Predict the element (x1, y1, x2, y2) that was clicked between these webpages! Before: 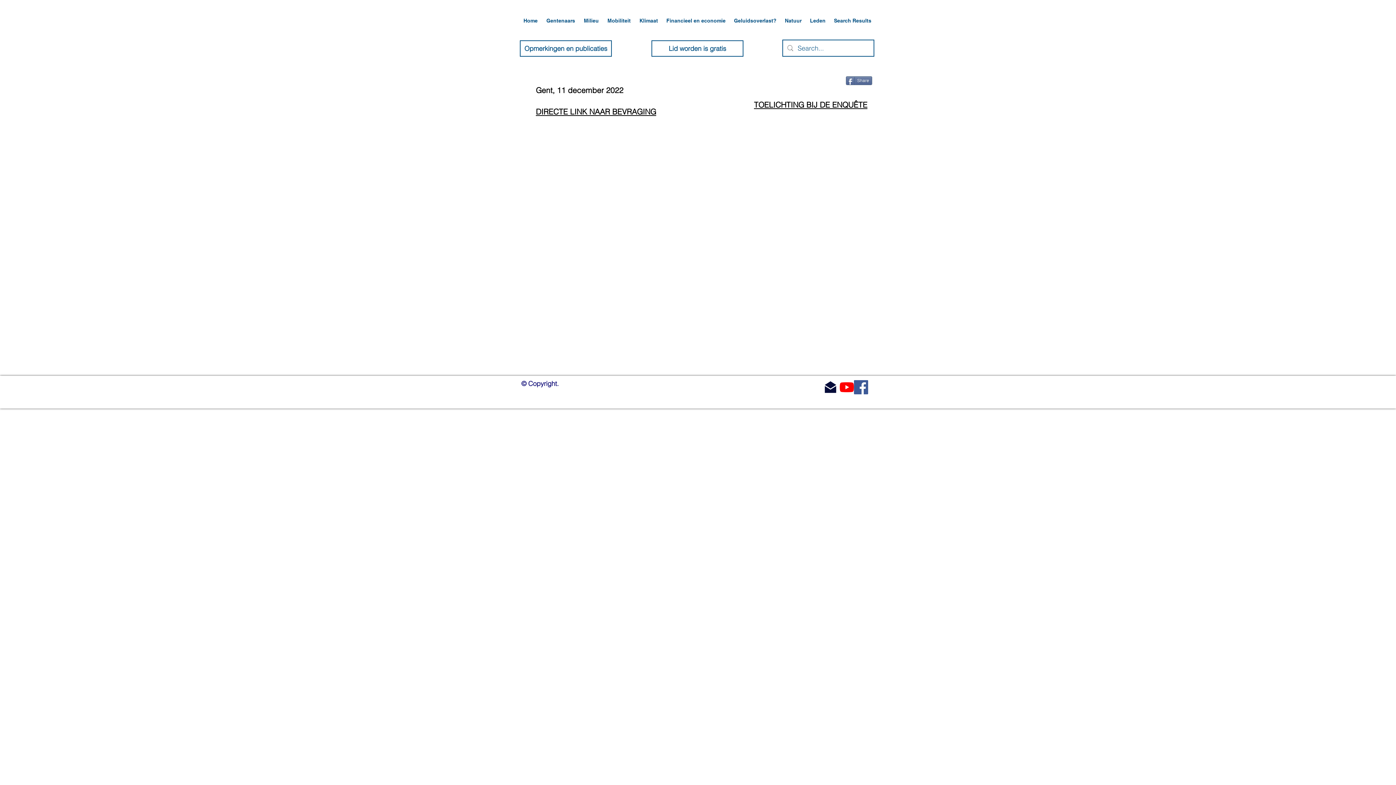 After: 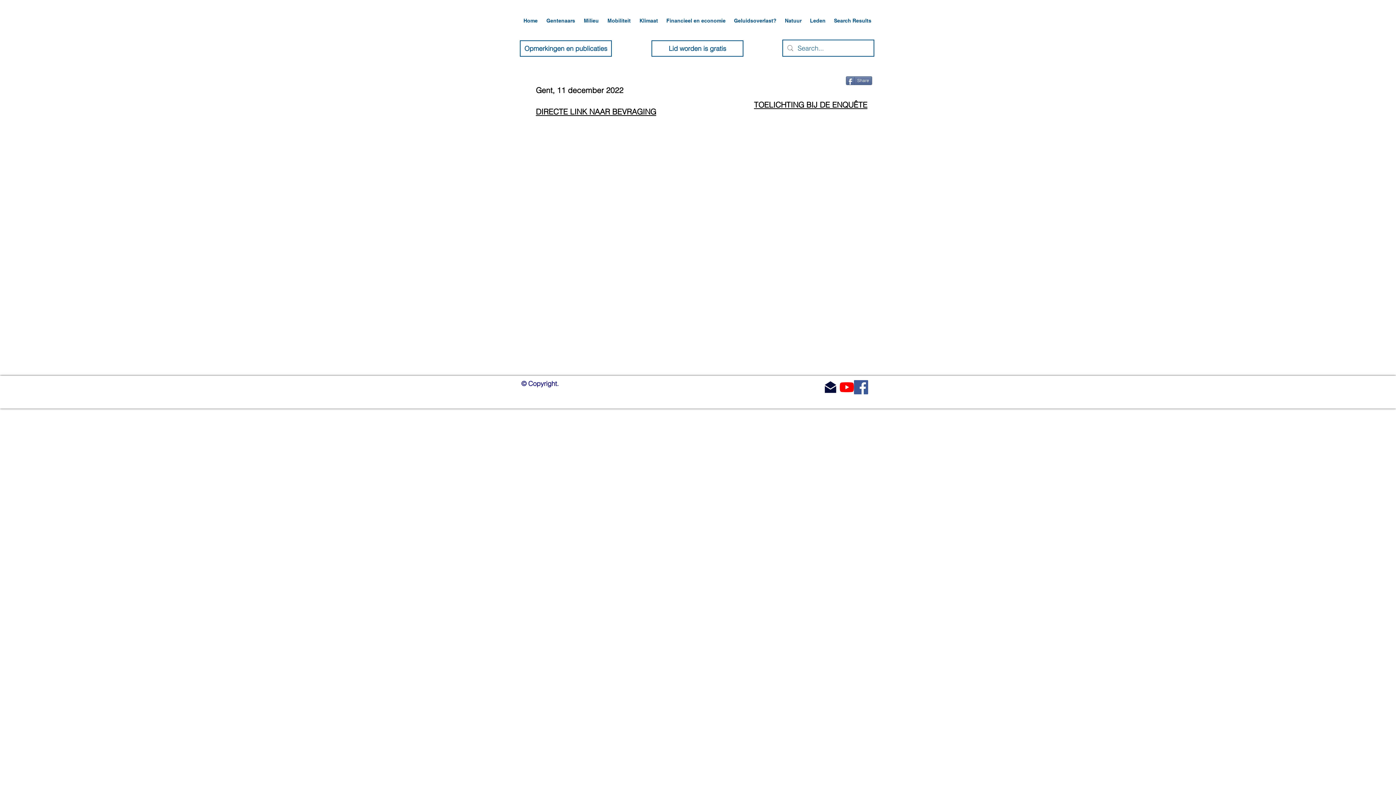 Action: bbox: (754, 100, 867, 109) label: TOELICHTING BIJ DE ENQUÊTE